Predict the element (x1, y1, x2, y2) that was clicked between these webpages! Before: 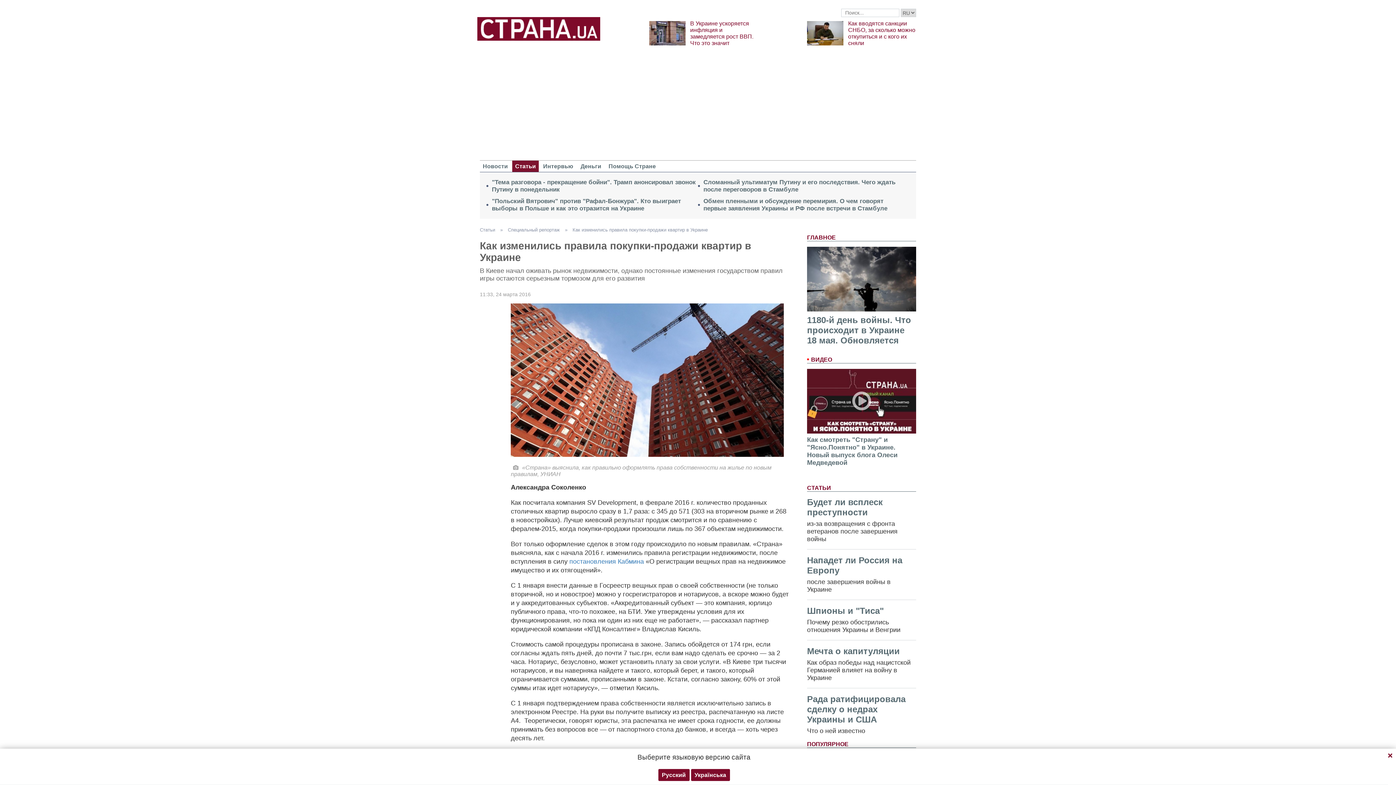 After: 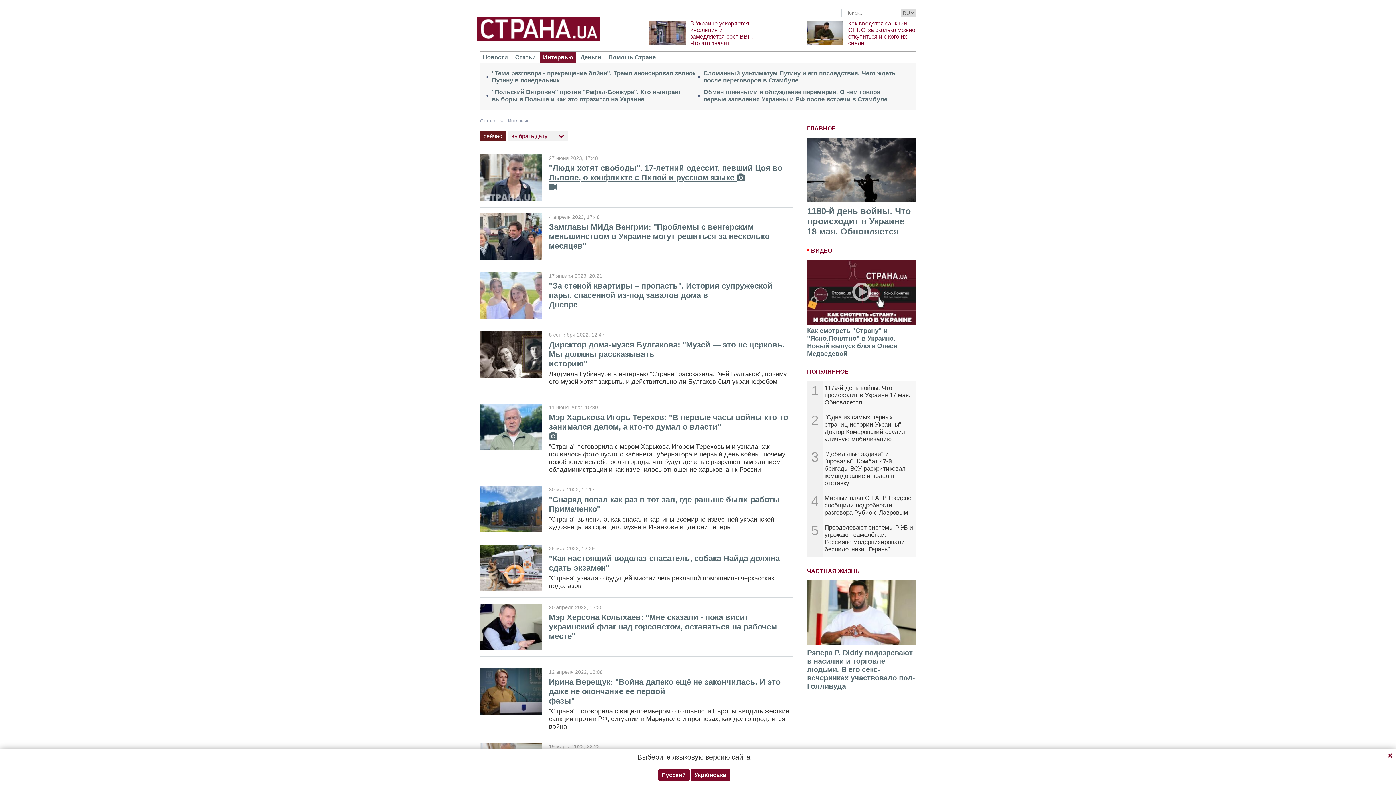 Action: bbox: (540, 160, 576, 171) label: Интервью